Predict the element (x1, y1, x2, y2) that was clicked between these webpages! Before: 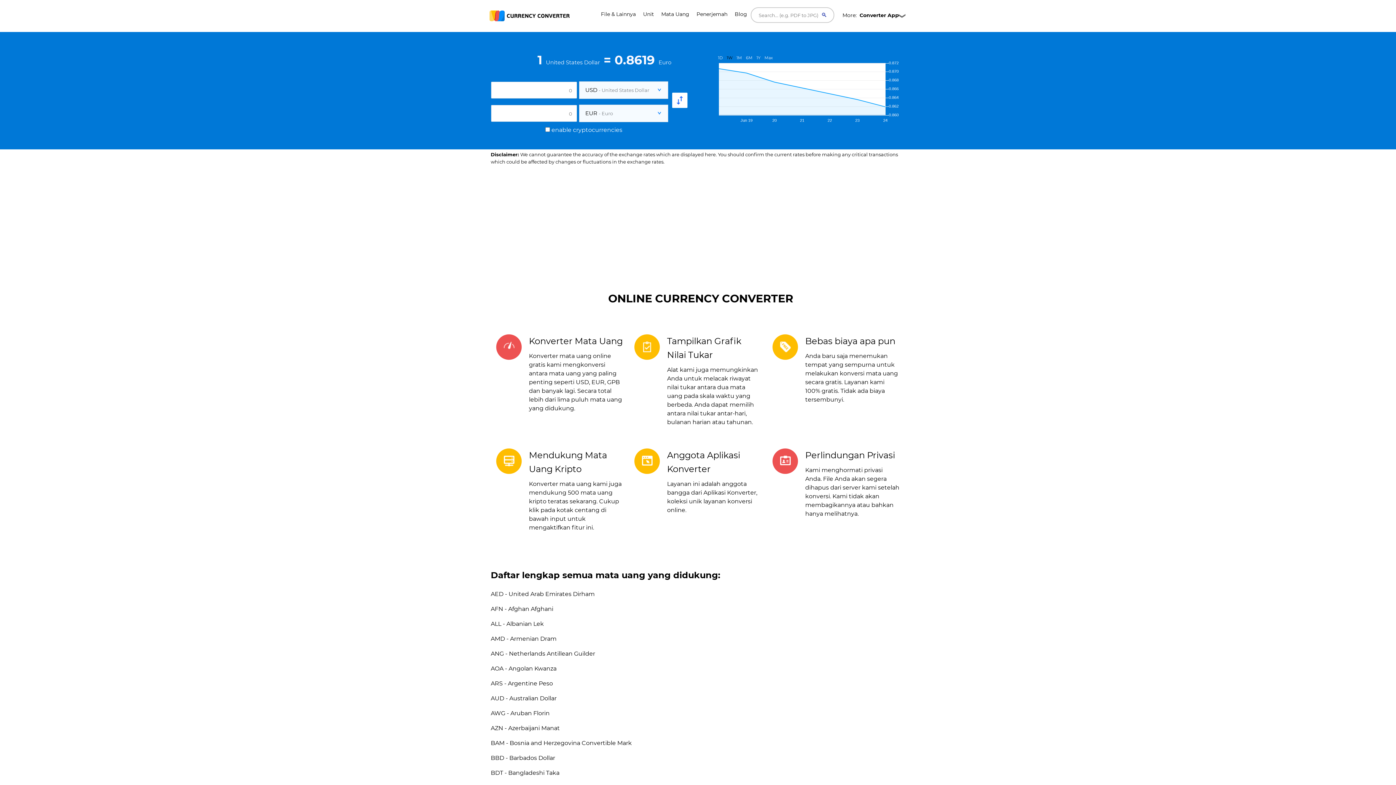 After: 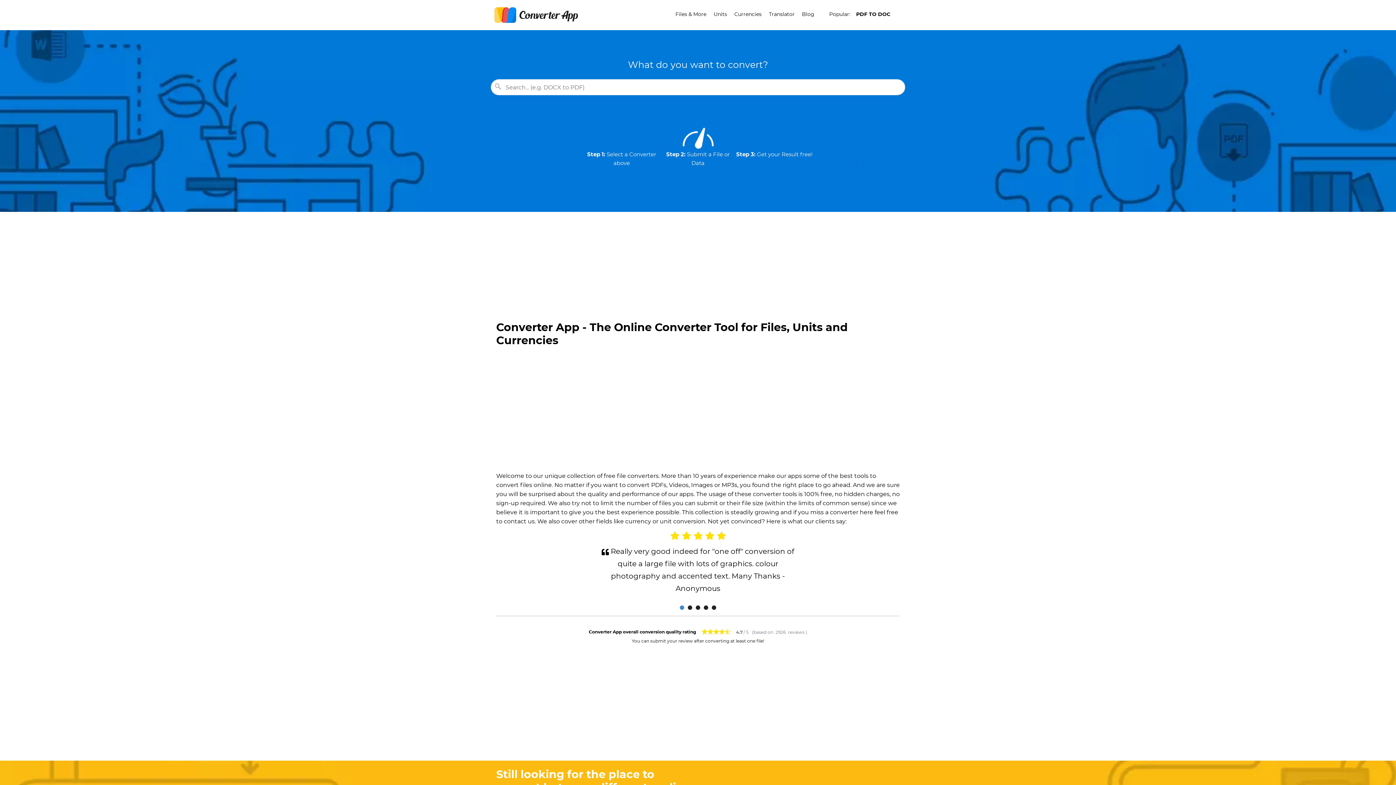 Action: label: 🔍 bbox: (821, 11, 827, 18)